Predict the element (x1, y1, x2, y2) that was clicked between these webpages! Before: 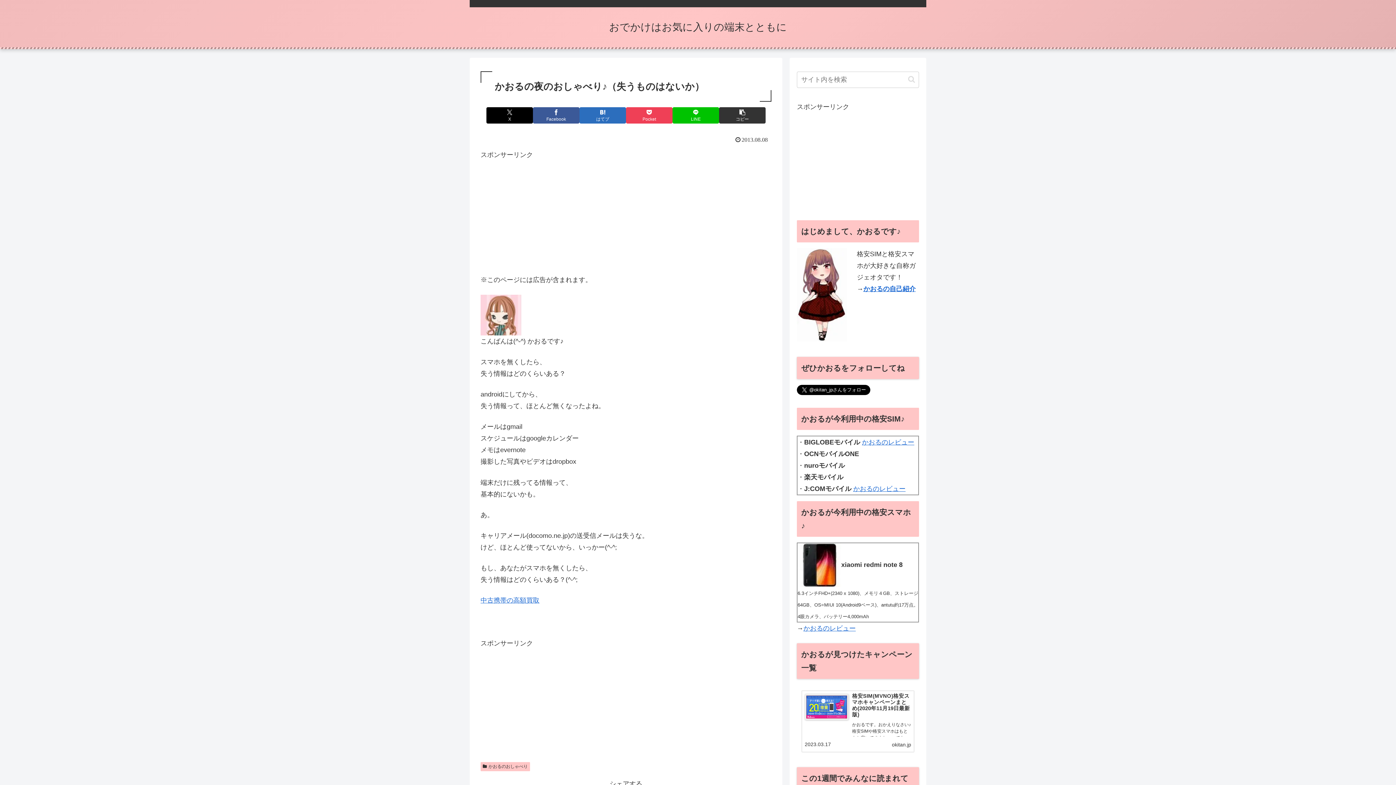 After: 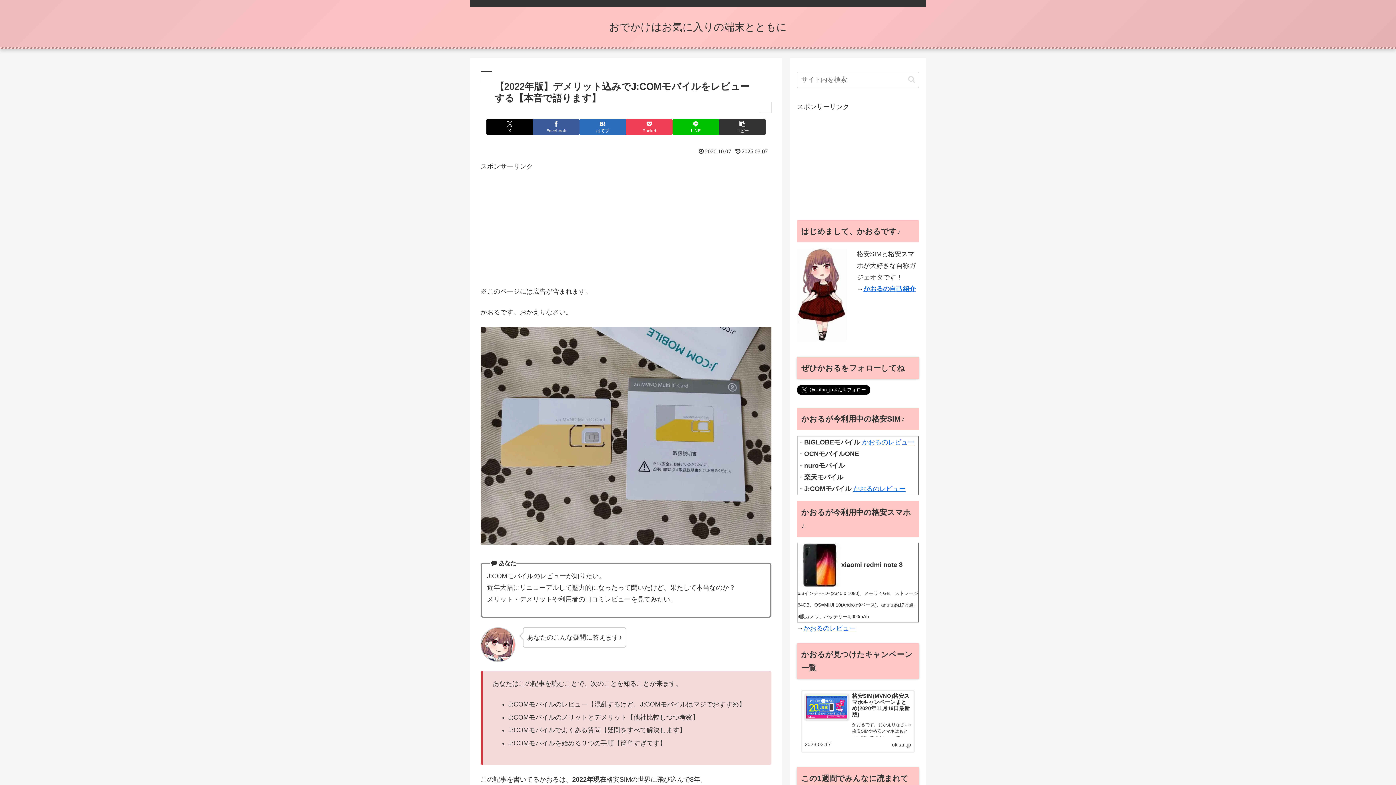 Action: bbox: (853, 485, 905, 492) label: かおるのレビュー